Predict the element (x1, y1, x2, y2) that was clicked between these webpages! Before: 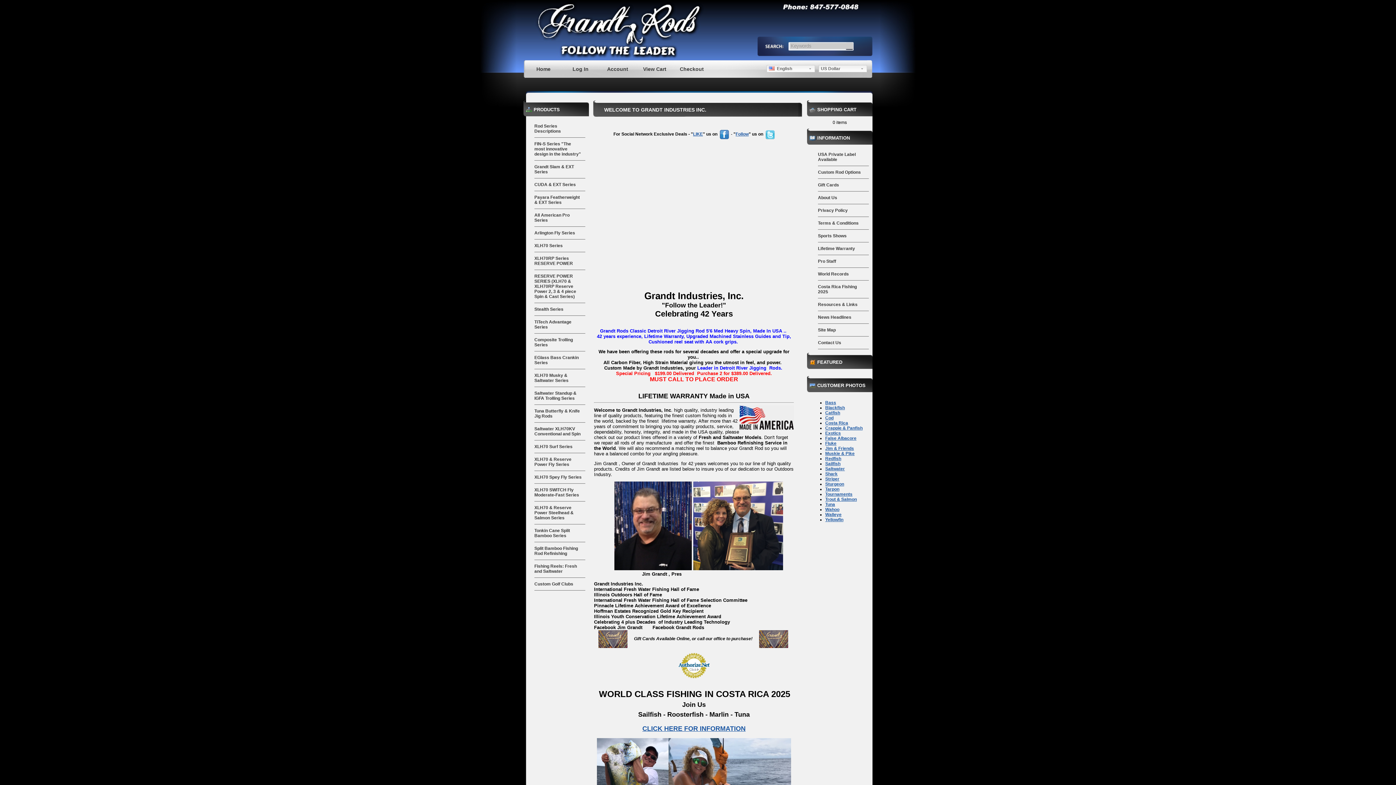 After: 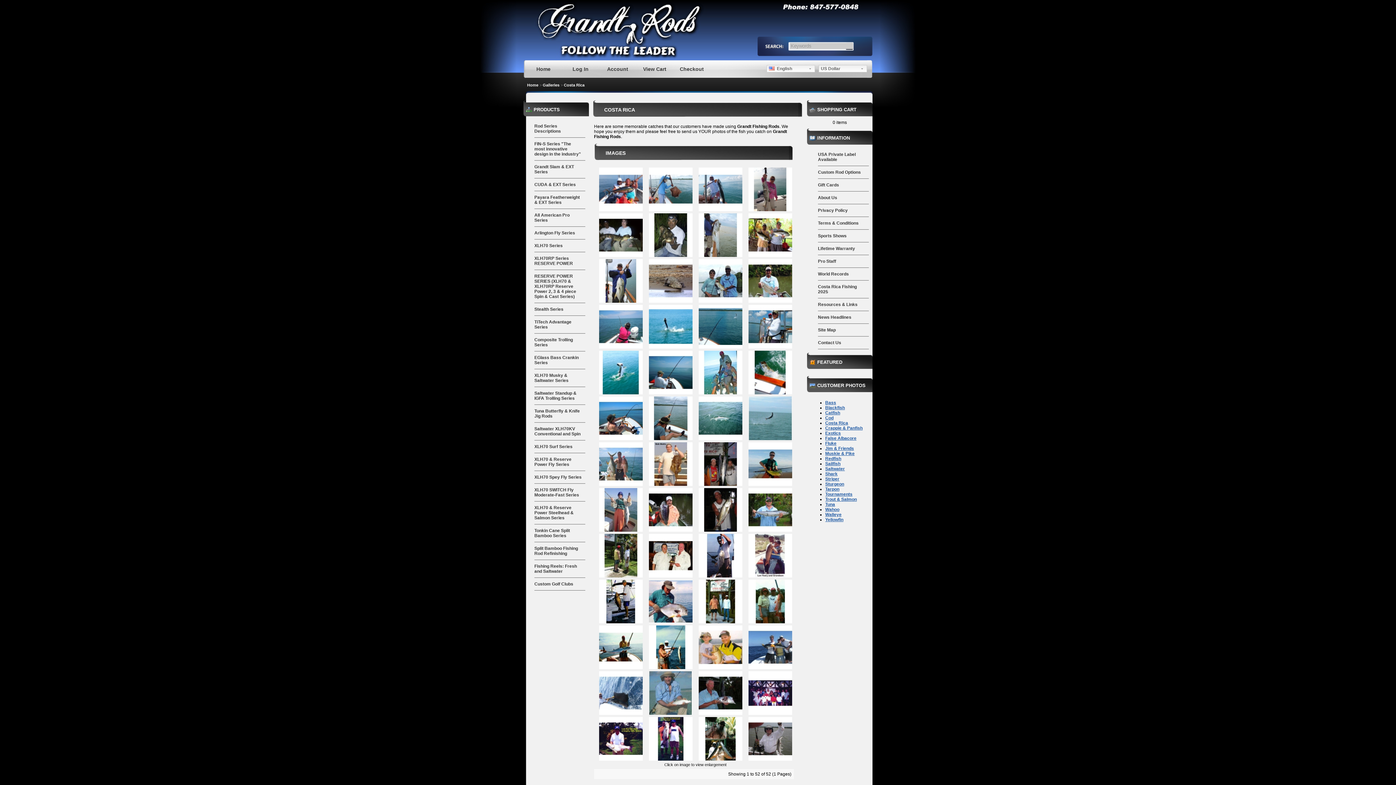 Action: bbox: (825, 420, 848, 425) label: Costa Rica